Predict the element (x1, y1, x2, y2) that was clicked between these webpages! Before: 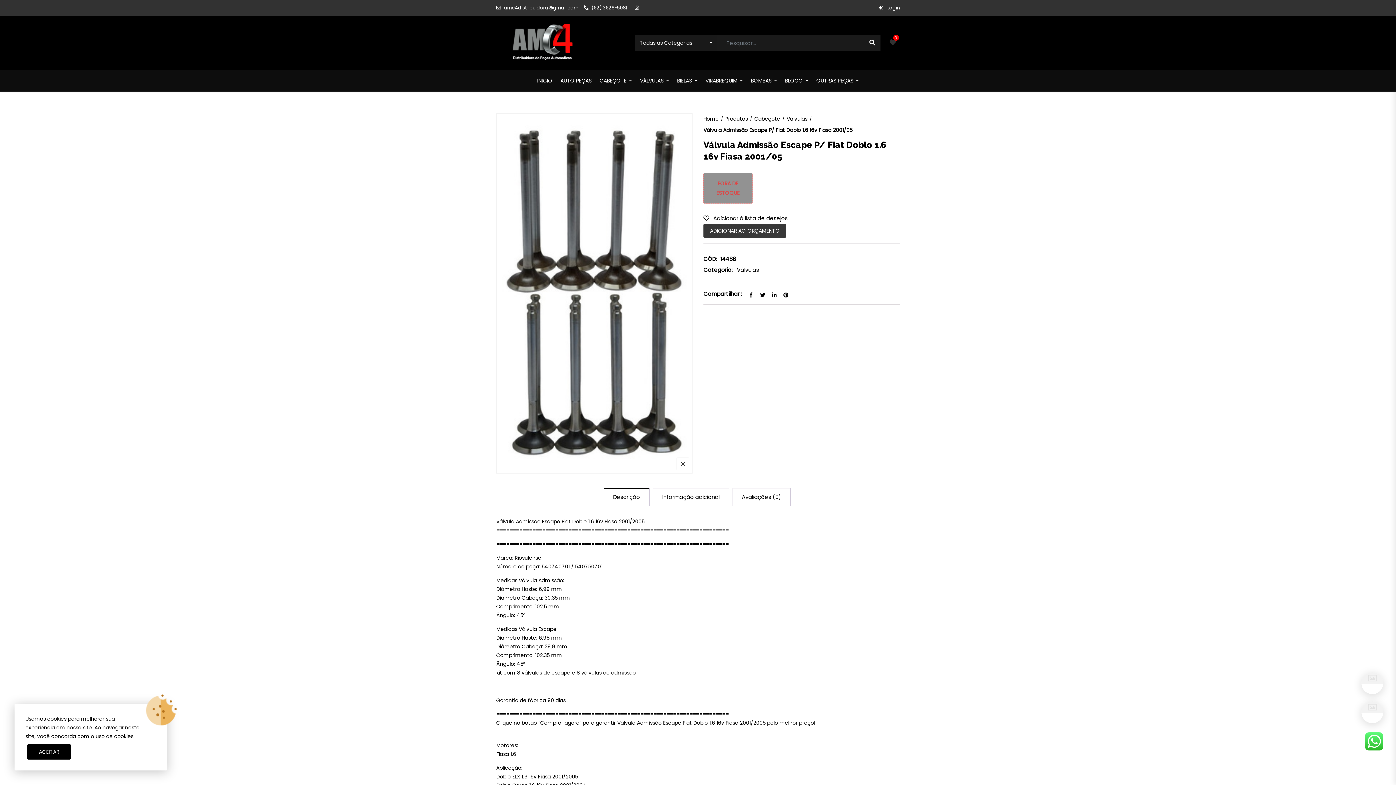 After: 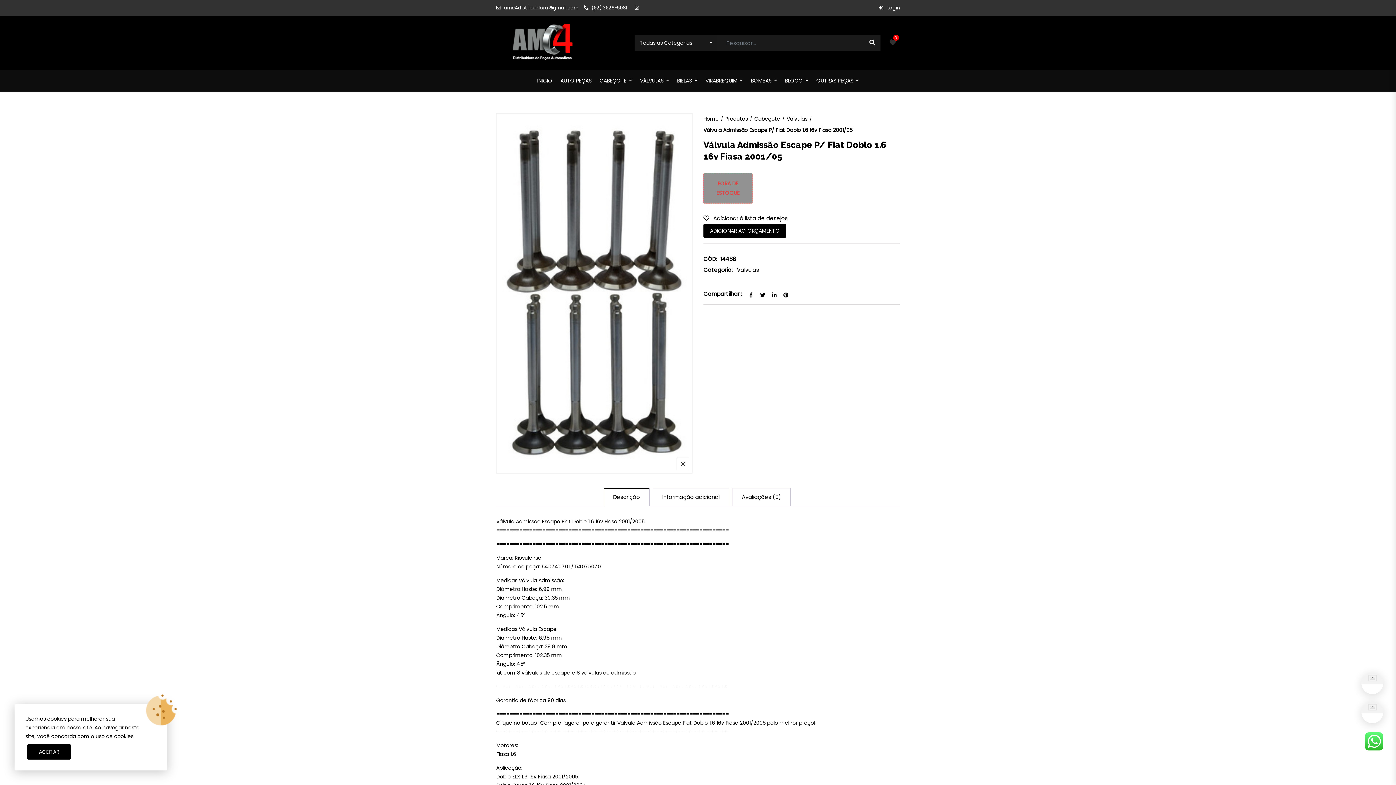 Action: bbox: (703, 223, 786, 237) label: ADICIONAR AO ORÇAMENTO